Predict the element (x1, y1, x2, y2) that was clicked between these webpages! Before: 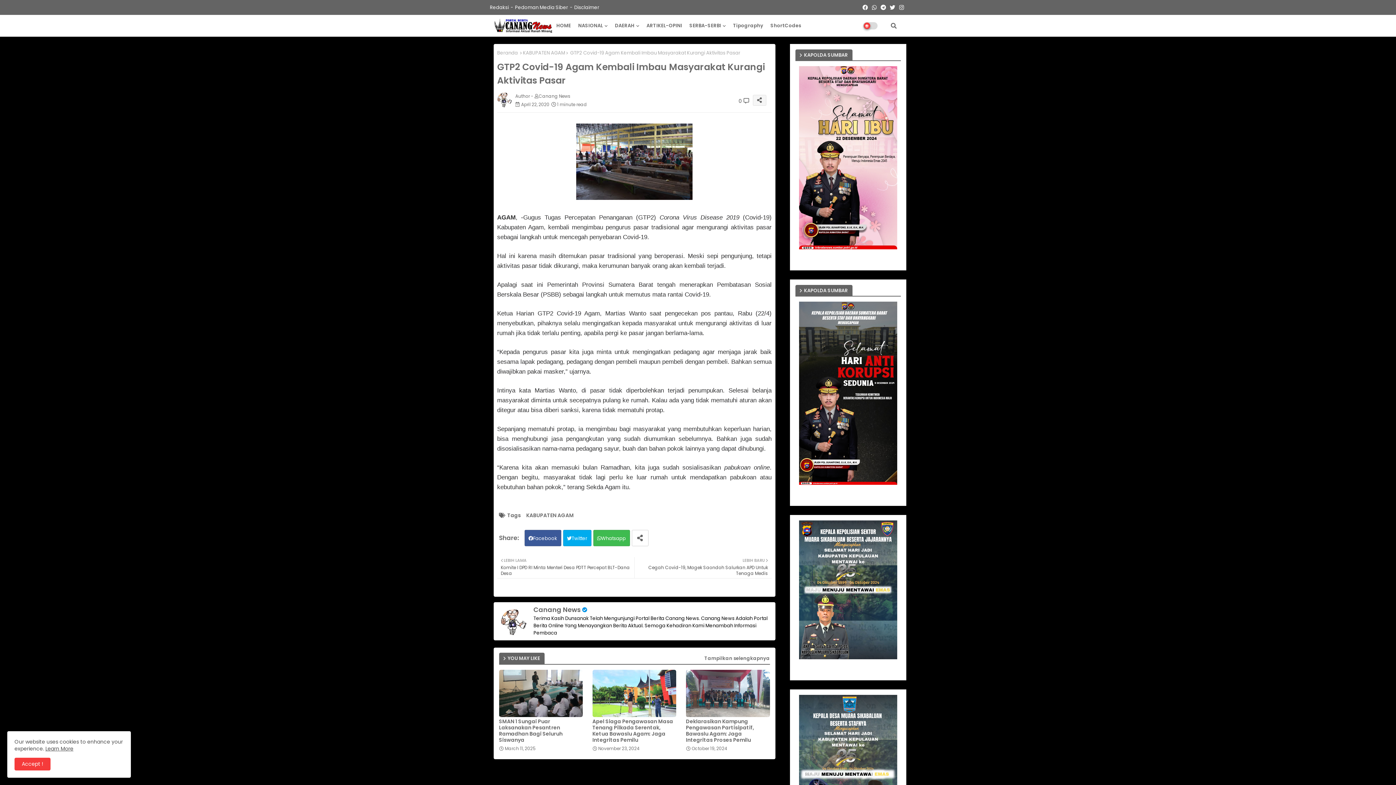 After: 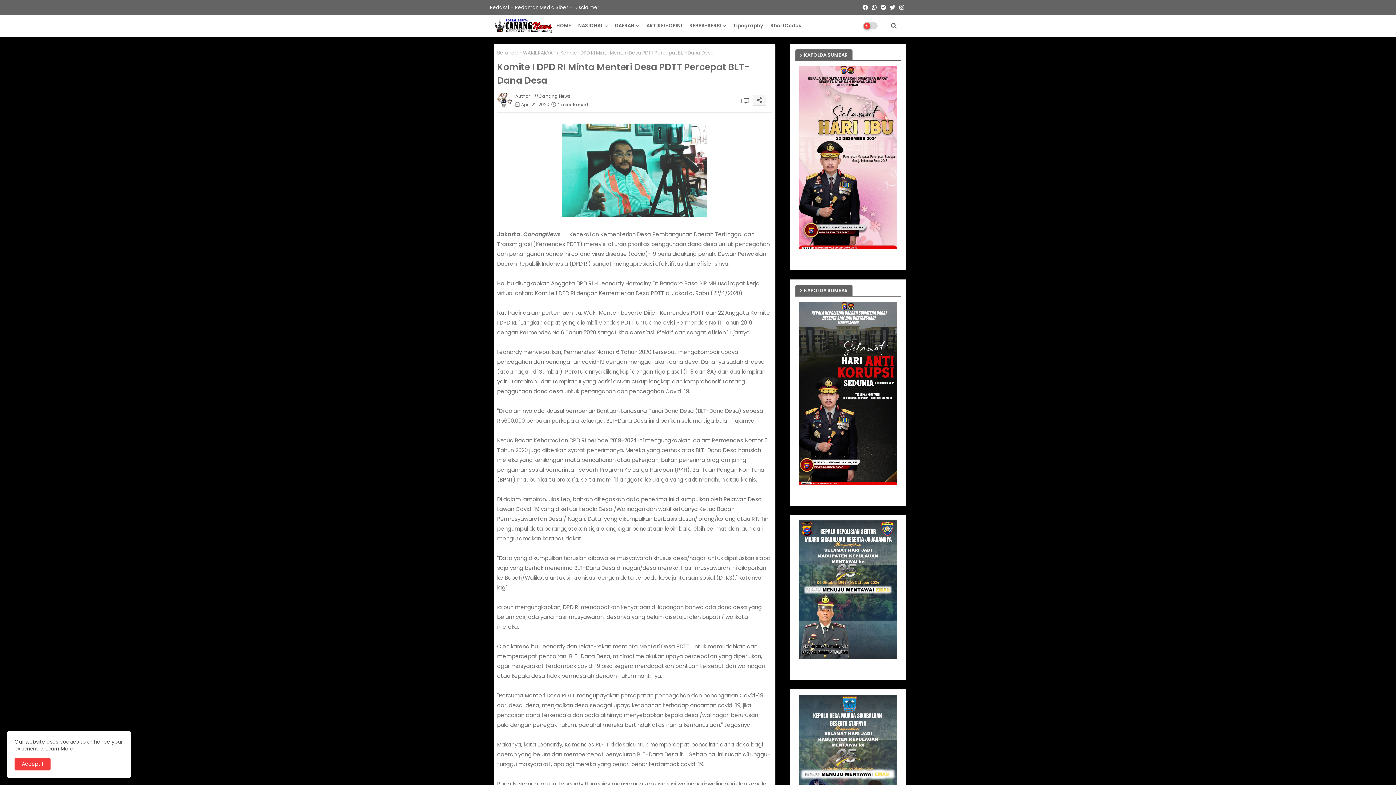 Action: label: LEBIH LAMA

Komite I DPD RI Minta Menteri Desa PDTT Percepat BLT-Dana Desa bbox: (500, 557, 634, 576)